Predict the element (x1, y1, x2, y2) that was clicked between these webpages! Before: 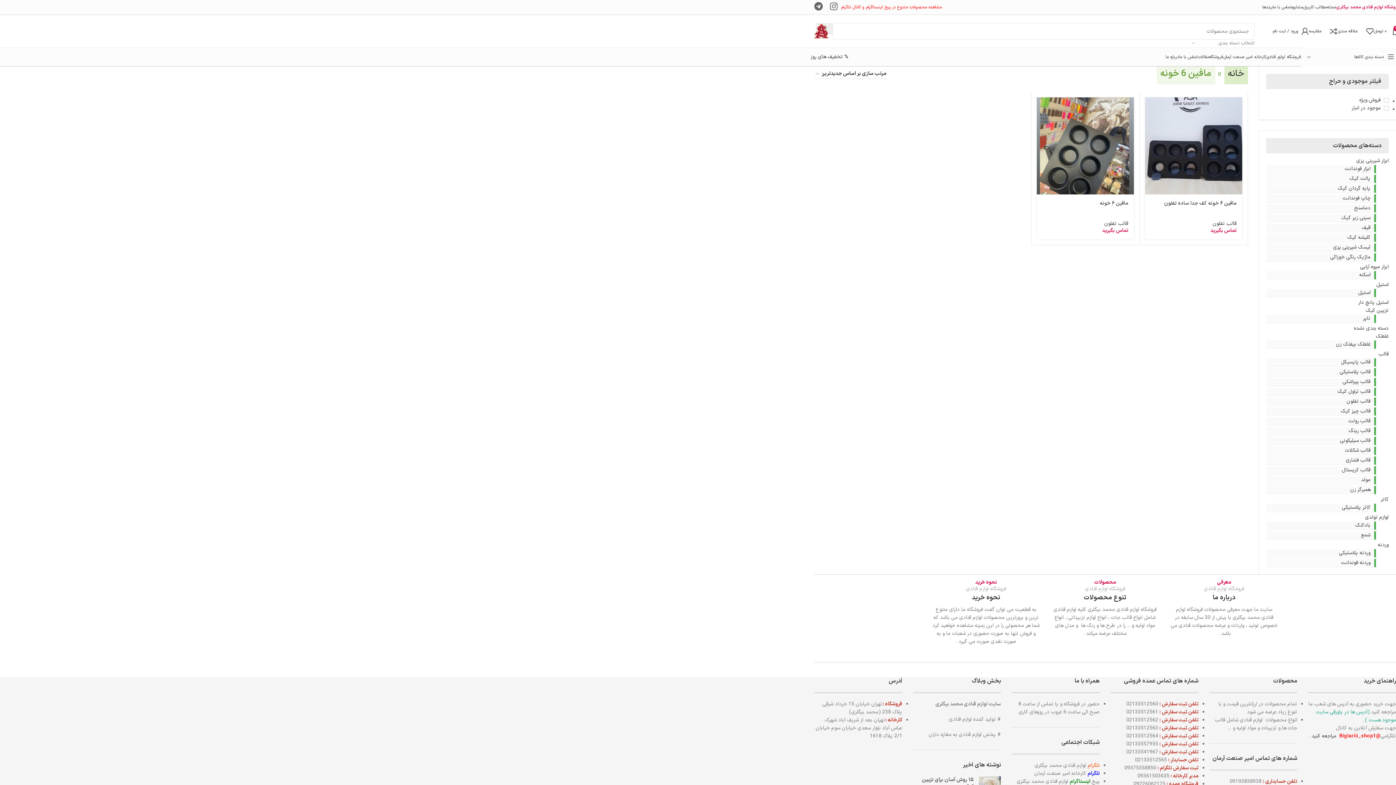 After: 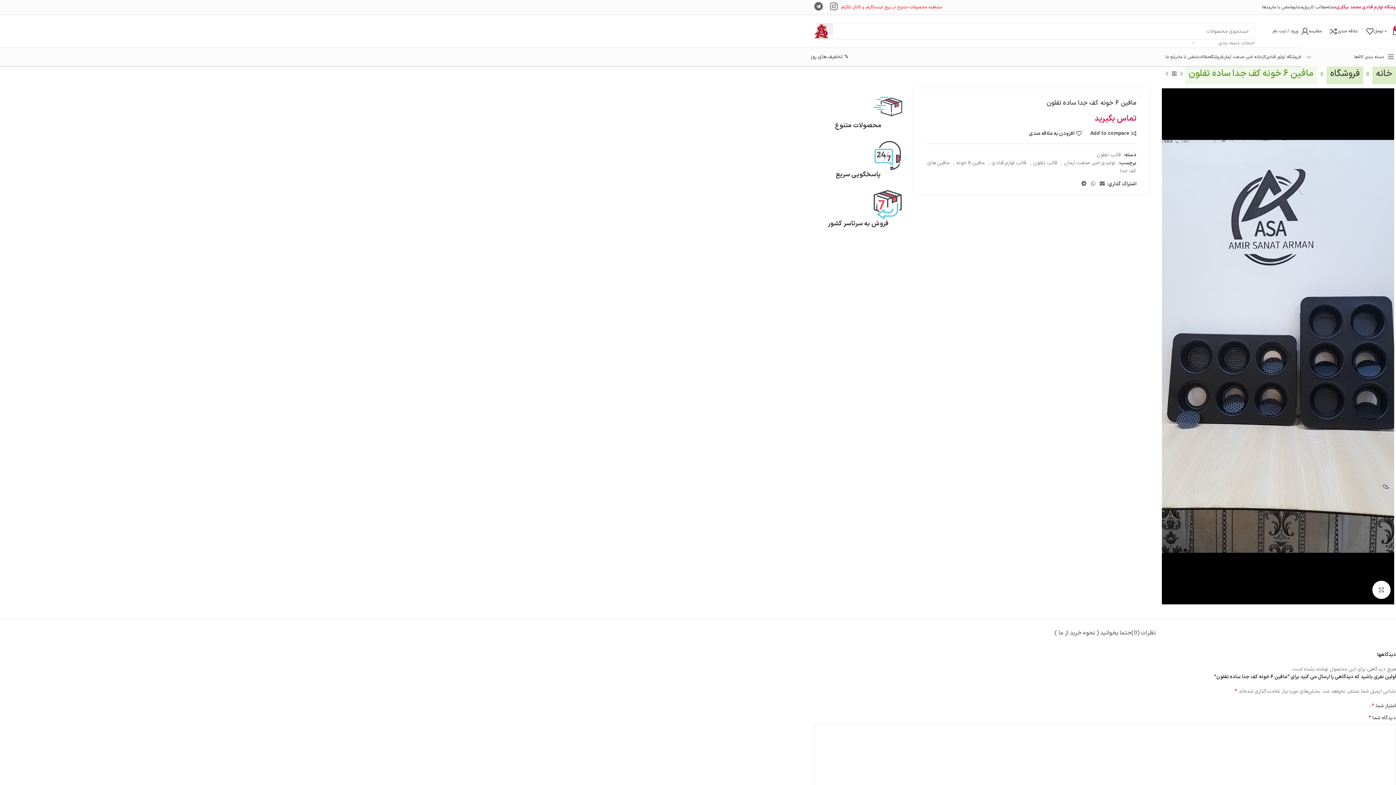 Action: bbox: (1145, 97, 1242, 194)